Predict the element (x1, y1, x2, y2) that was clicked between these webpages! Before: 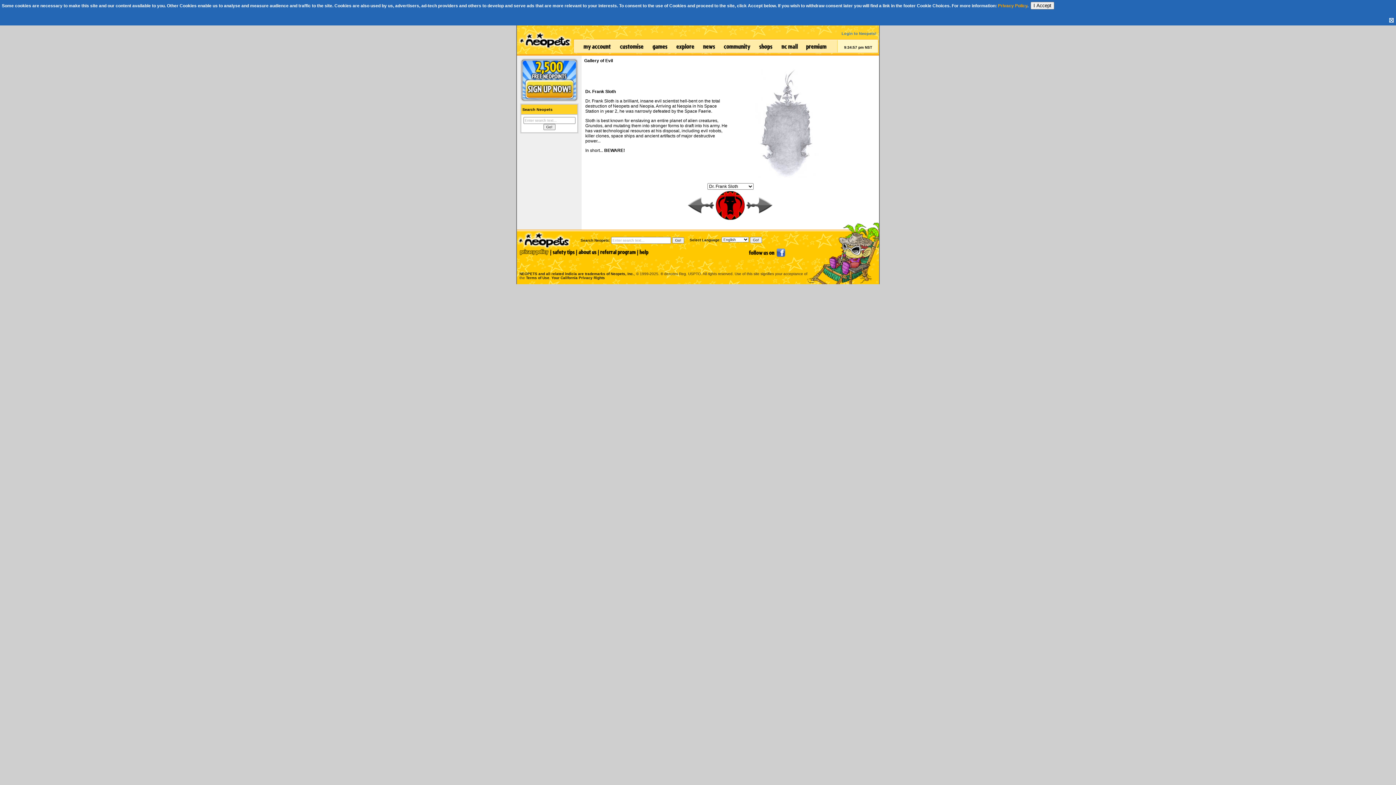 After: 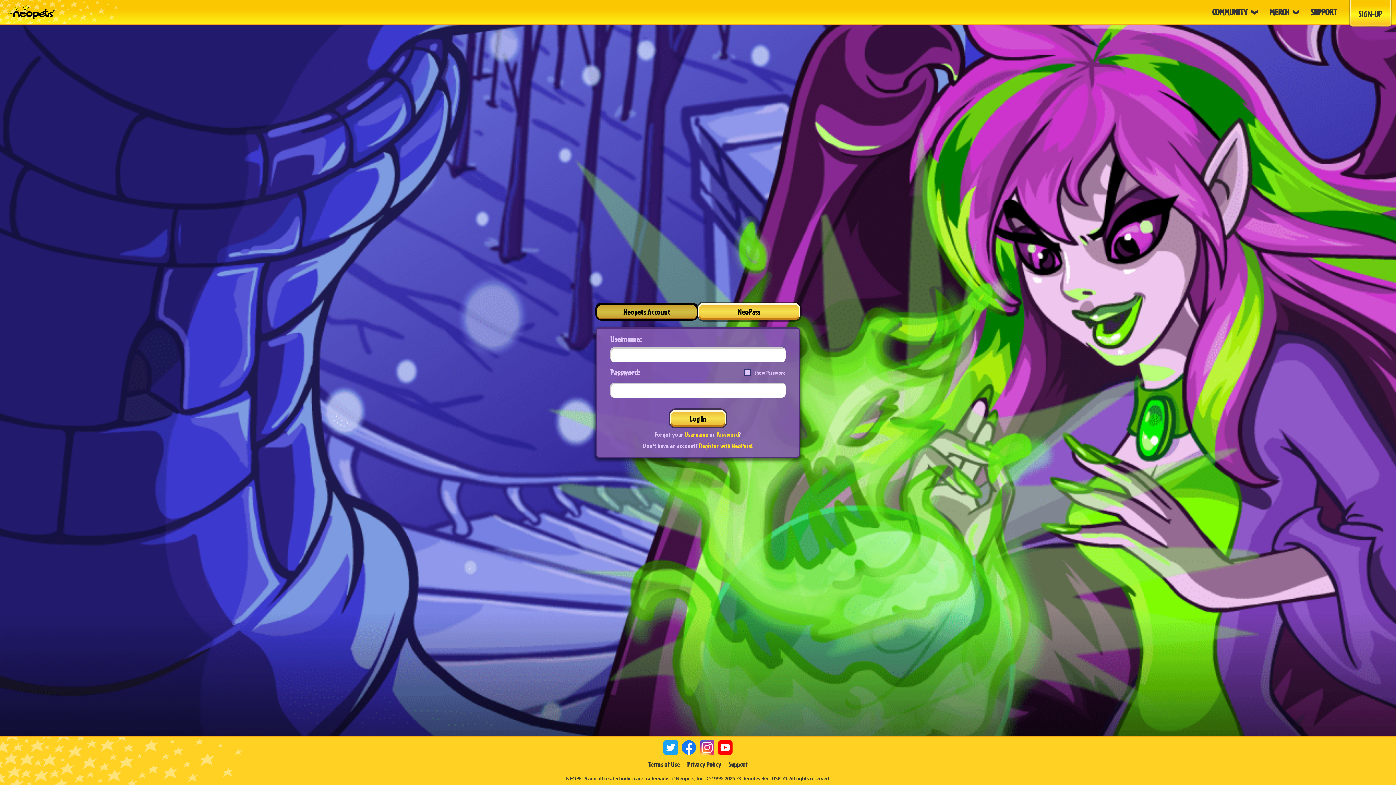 Action: bbox: (520, 97, 578, 102)